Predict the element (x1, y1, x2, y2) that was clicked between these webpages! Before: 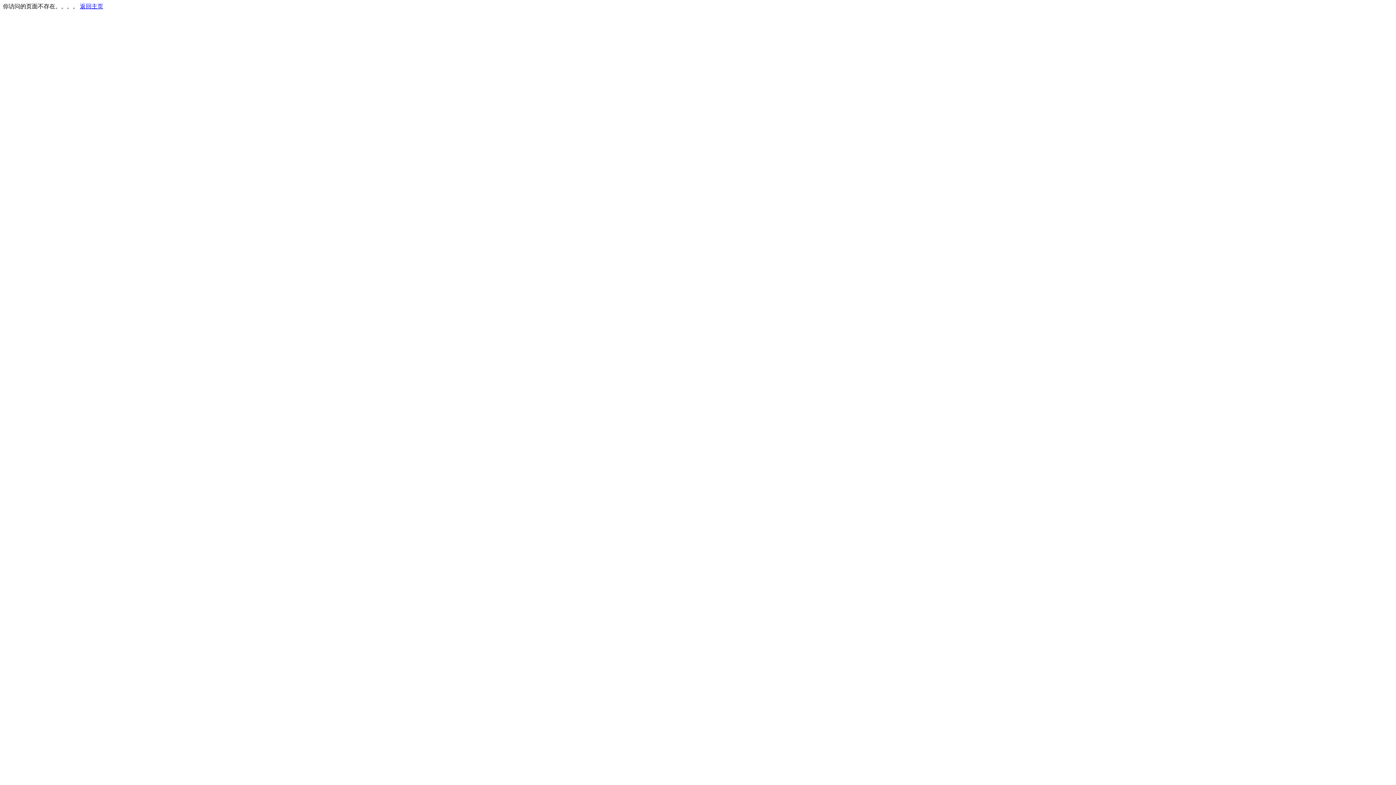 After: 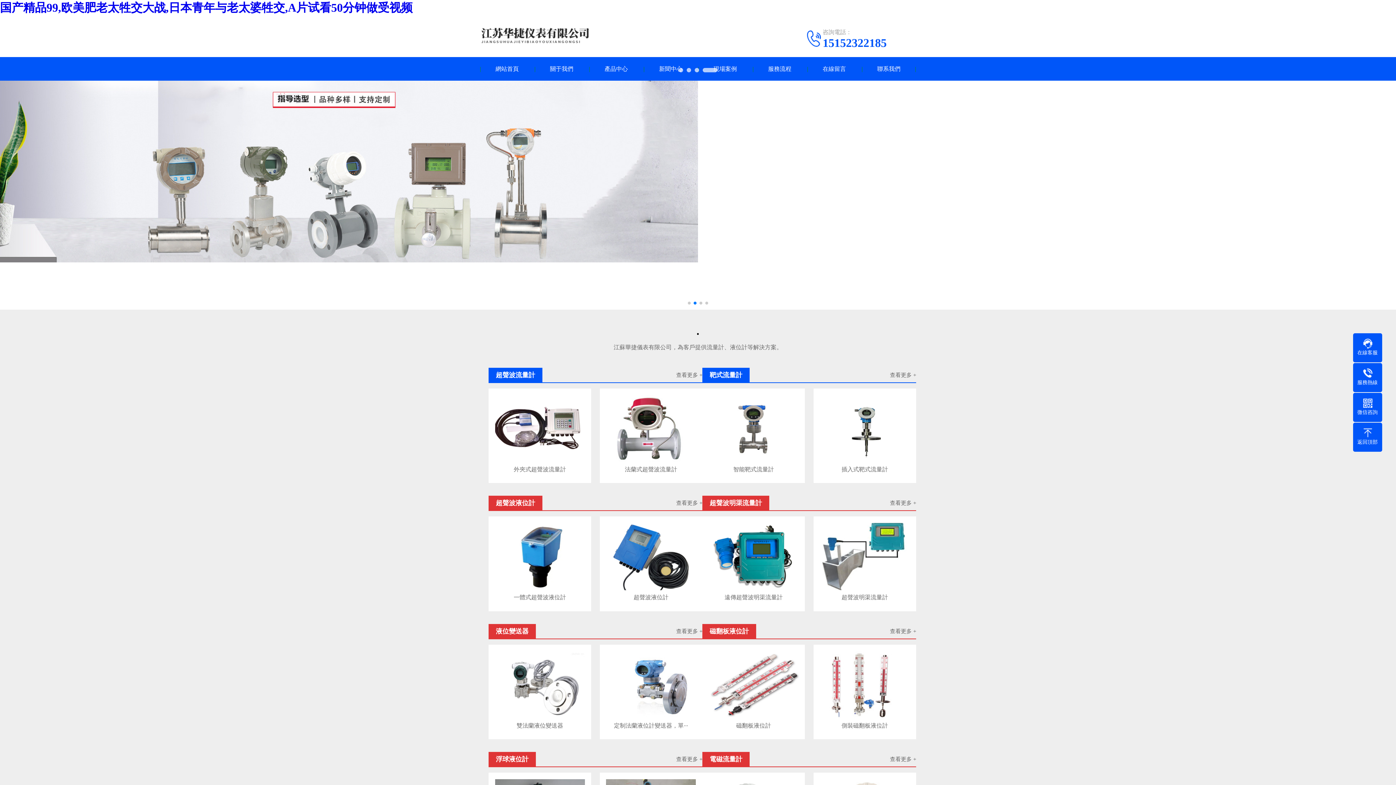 Action: label: 返回主页 bbox: (80, 3, 103, 9)